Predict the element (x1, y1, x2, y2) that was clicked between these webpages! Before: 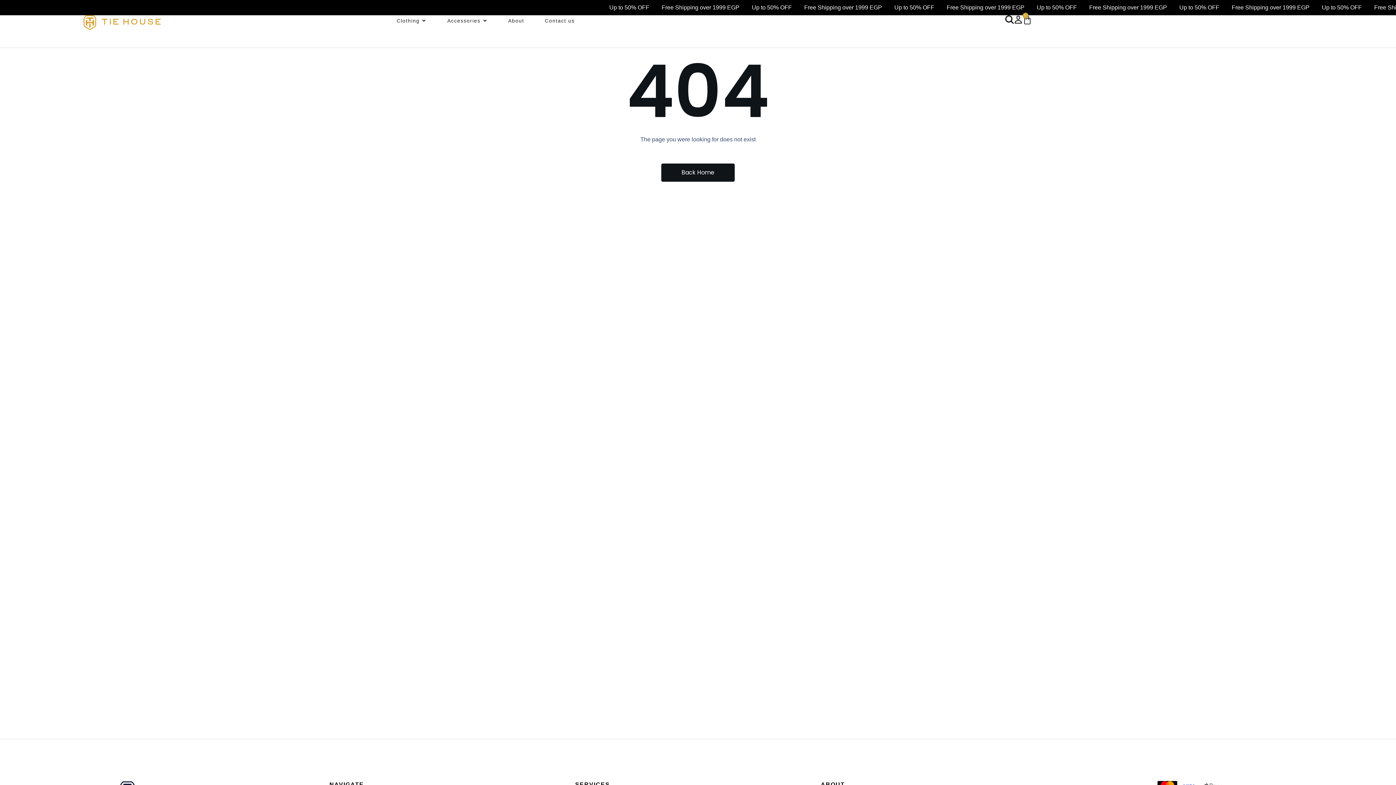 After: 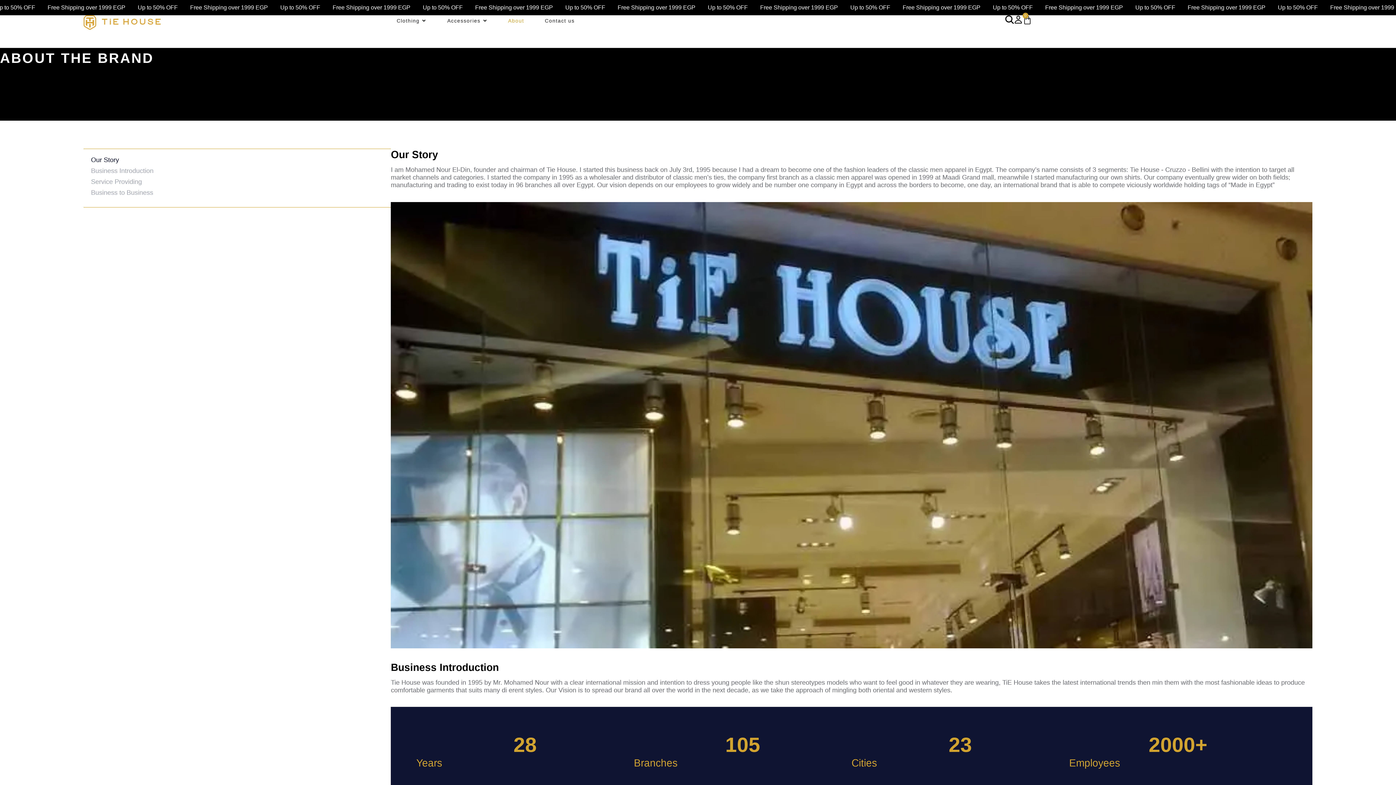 Action: label: About bbox: (508, 15, 524, 26)